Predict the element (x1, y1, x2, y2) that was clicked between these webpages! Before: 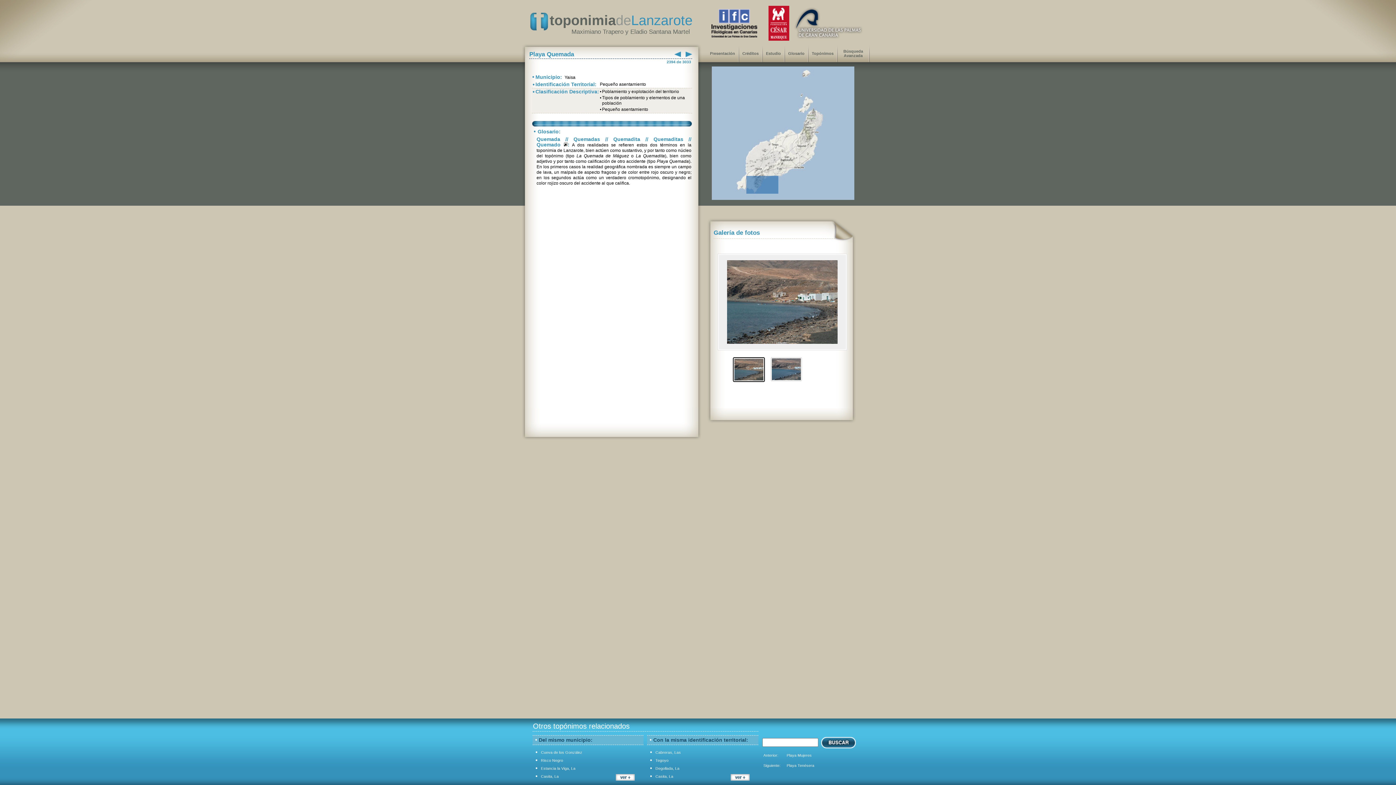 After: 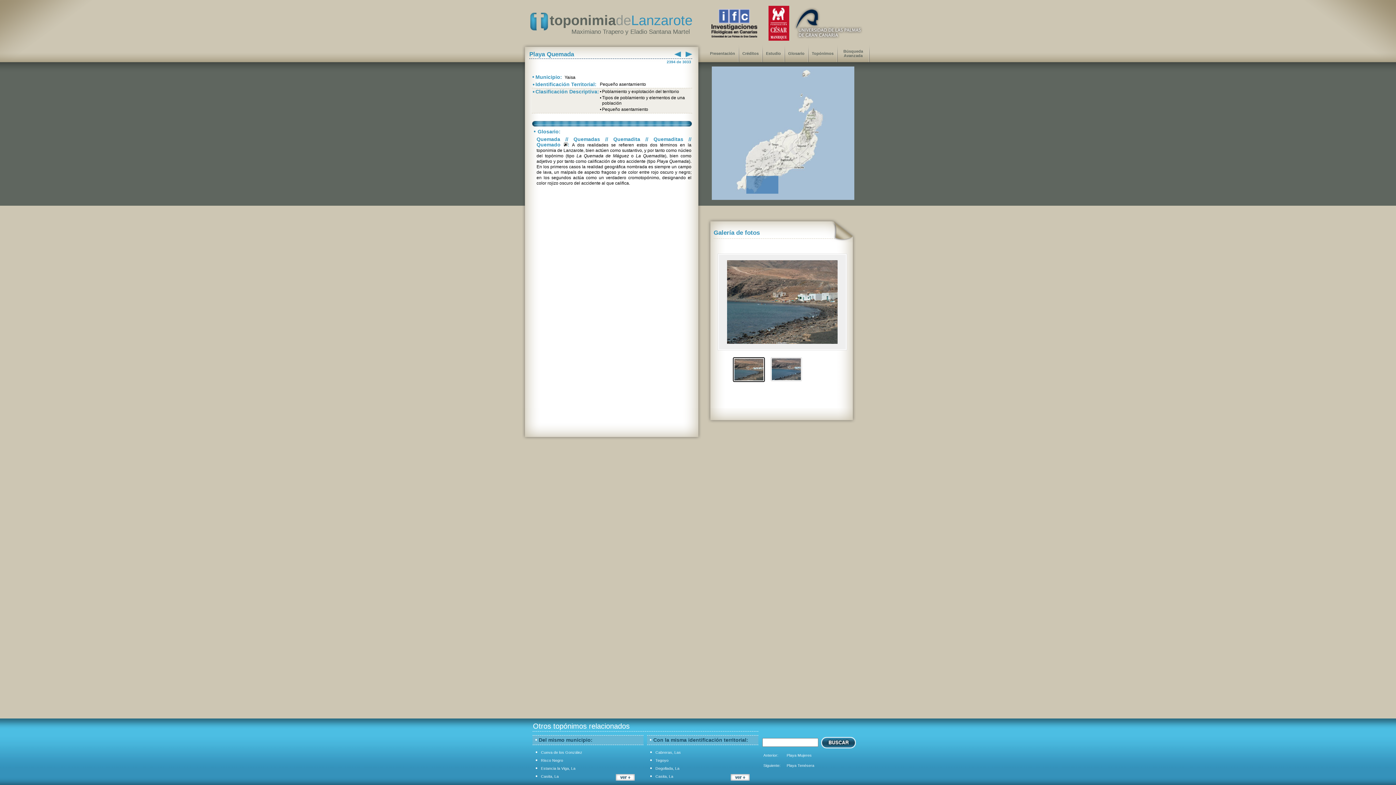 Action: bbox: (636, 153, 665, 158) label: La Quemadita